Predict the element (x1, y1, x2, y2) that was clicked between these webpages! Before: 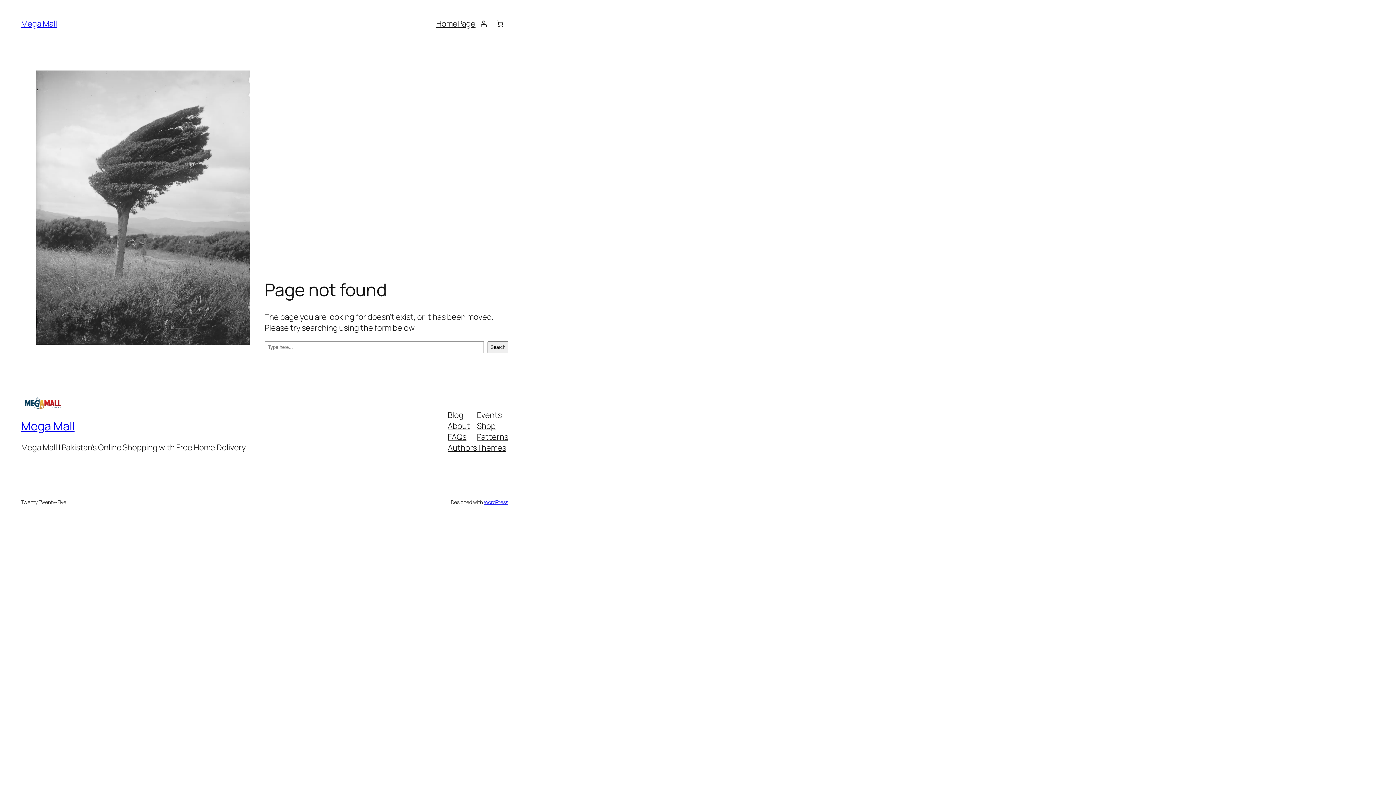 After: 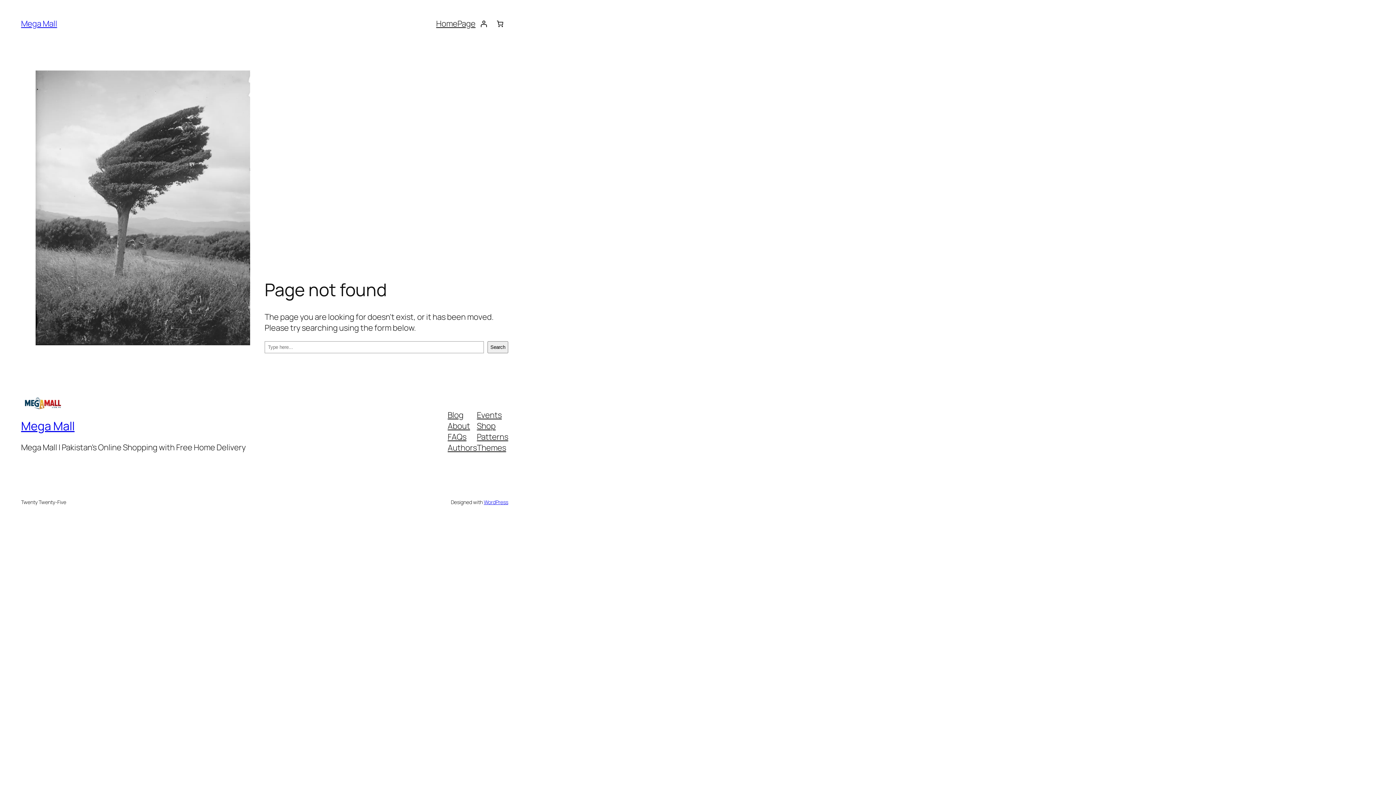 Action: bbox: (447, 420, 470, 431) label: About